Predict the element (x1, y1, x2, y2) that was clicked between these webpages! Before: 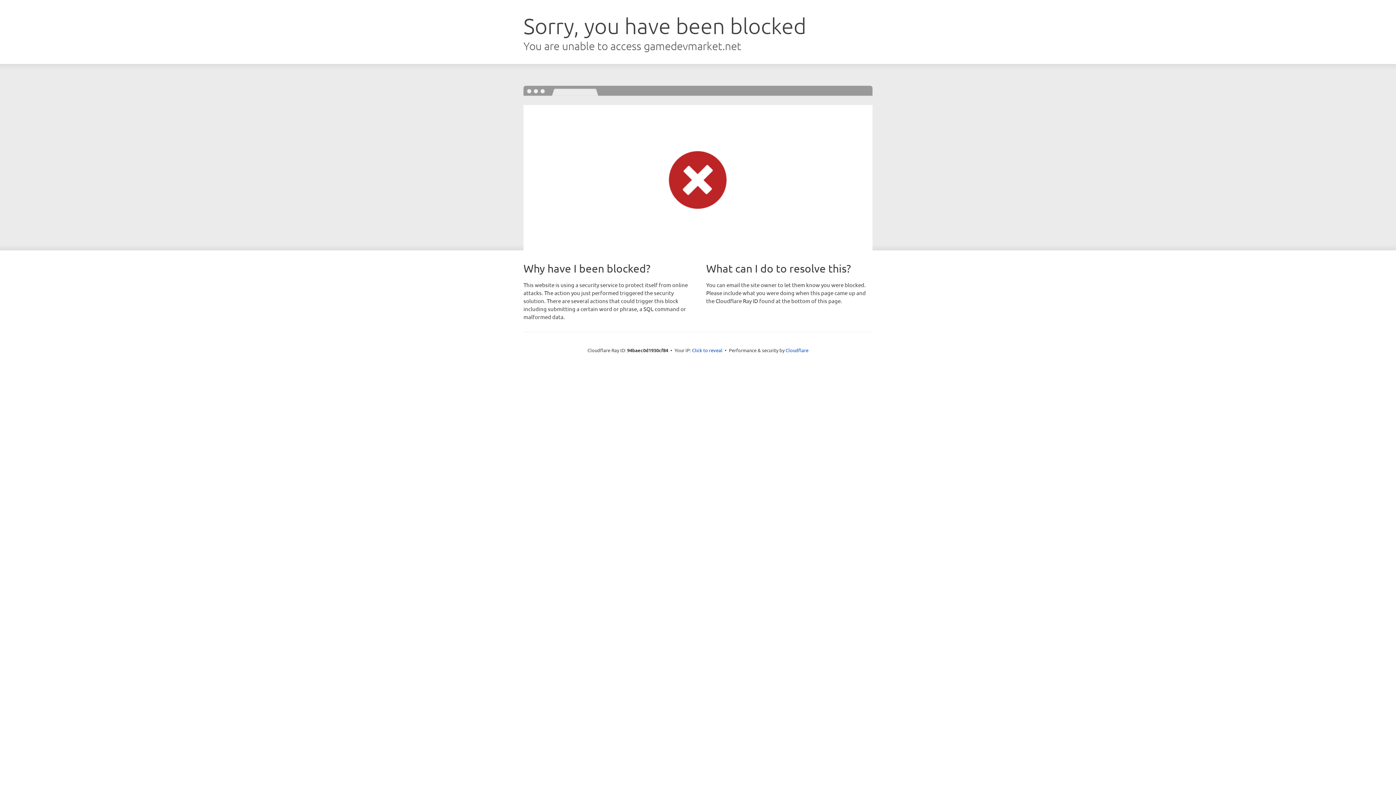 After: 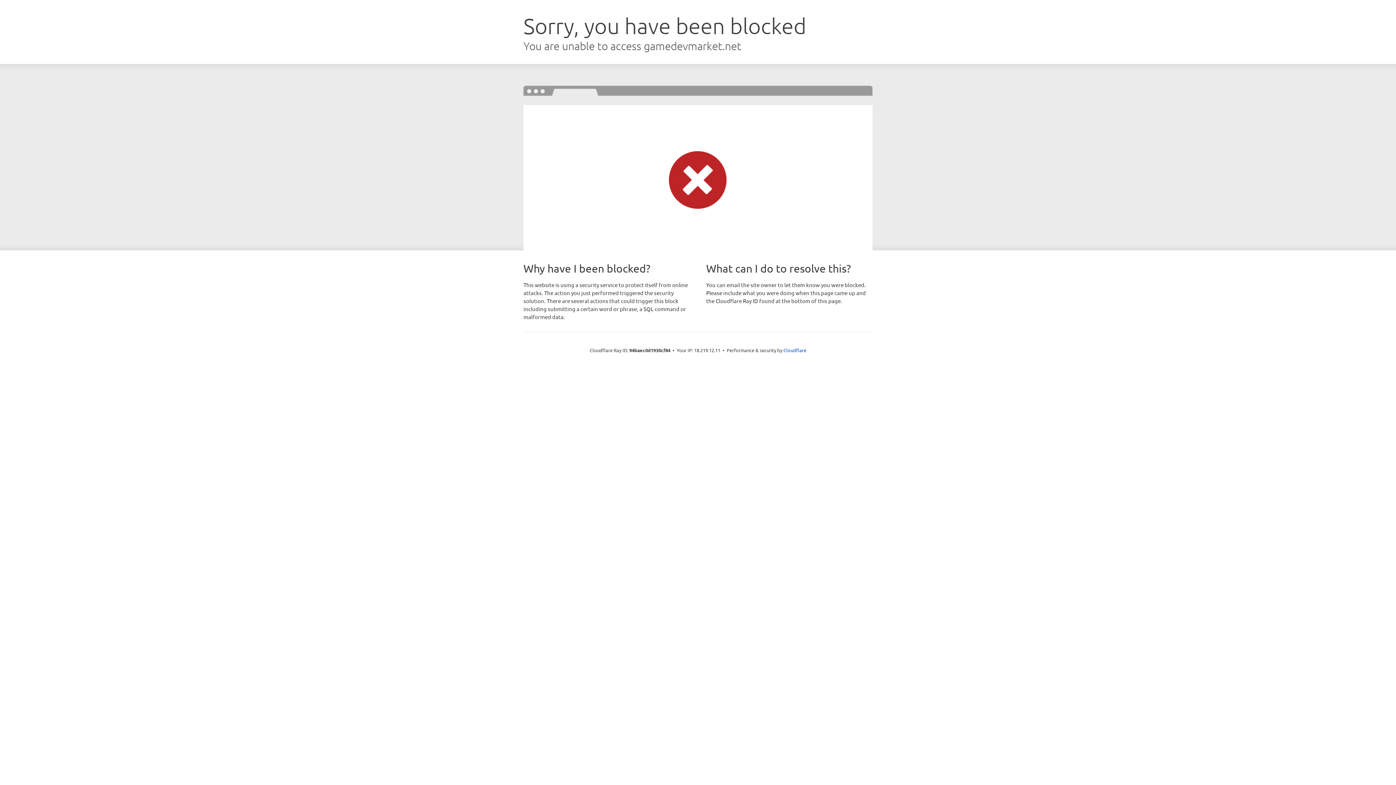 Action: label: Click to reveal bbox: (692, 346, 722, 353)